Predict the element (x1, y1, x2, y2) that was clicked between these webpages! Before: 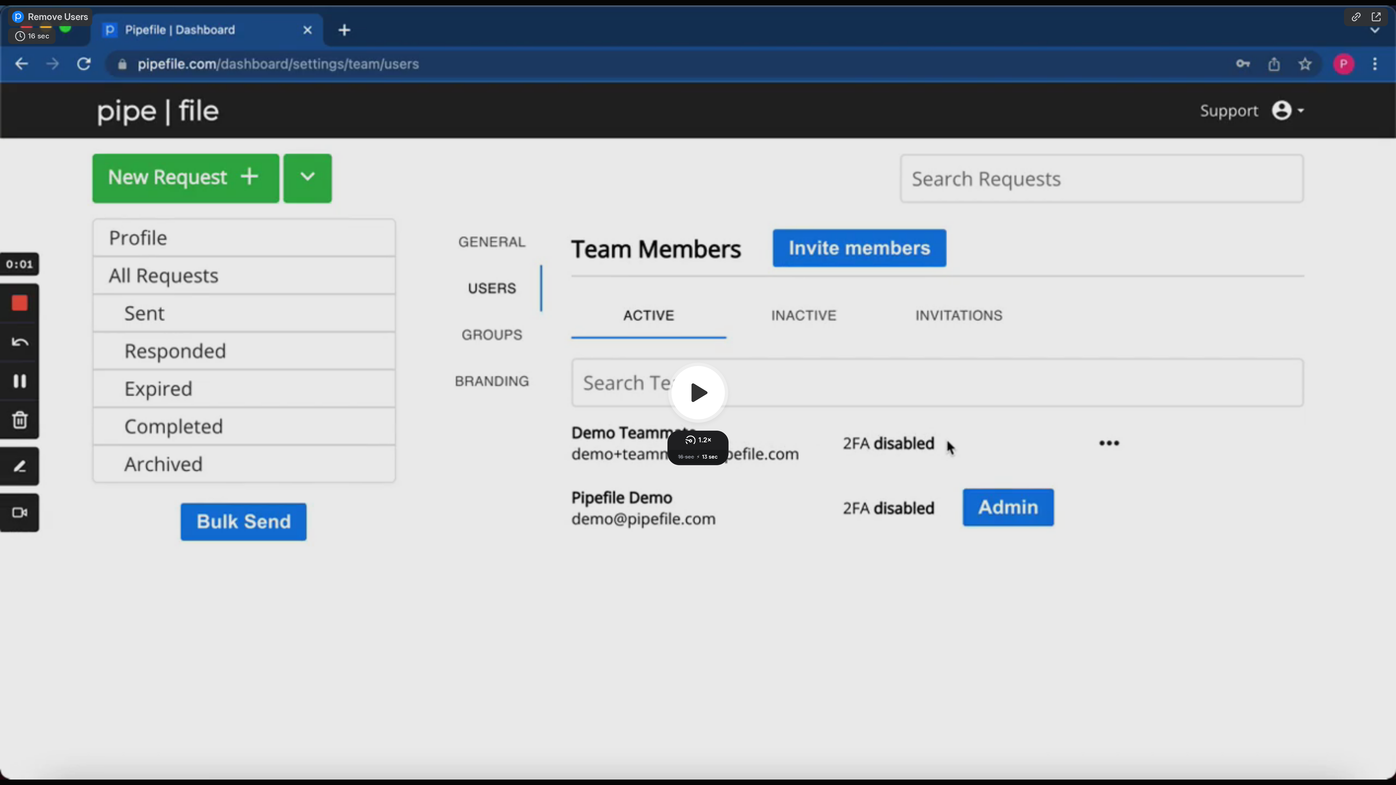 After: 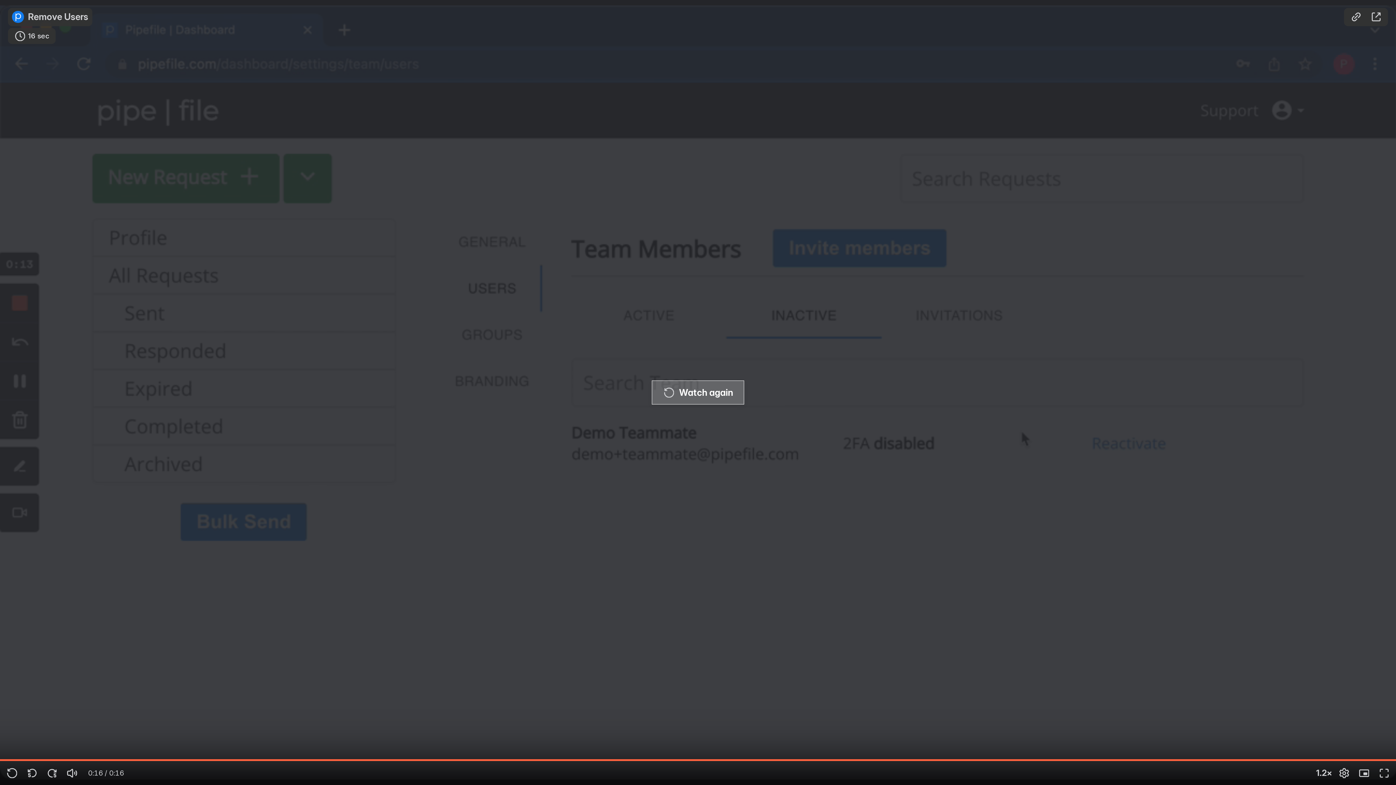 Action: bbox: (668, 362, 728, 422) label: Play the video